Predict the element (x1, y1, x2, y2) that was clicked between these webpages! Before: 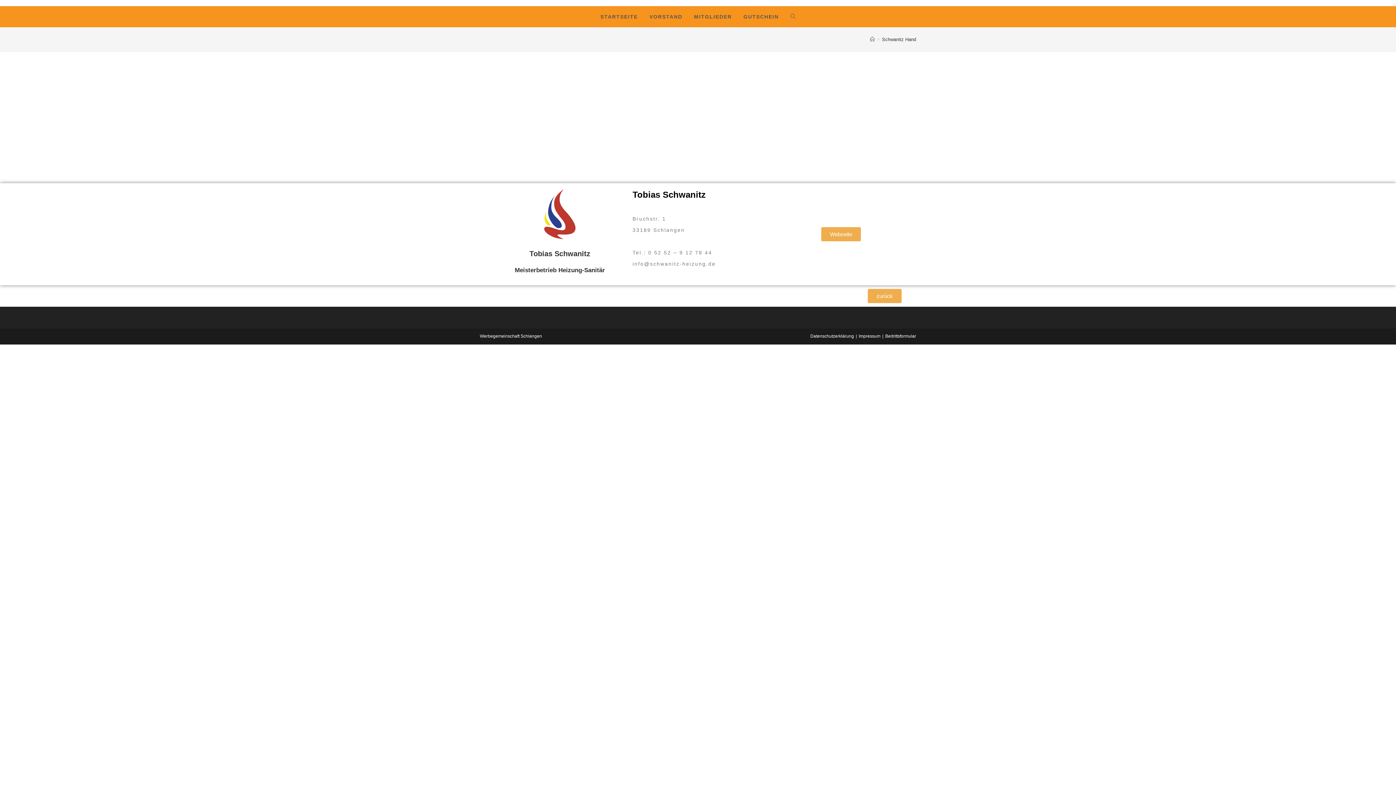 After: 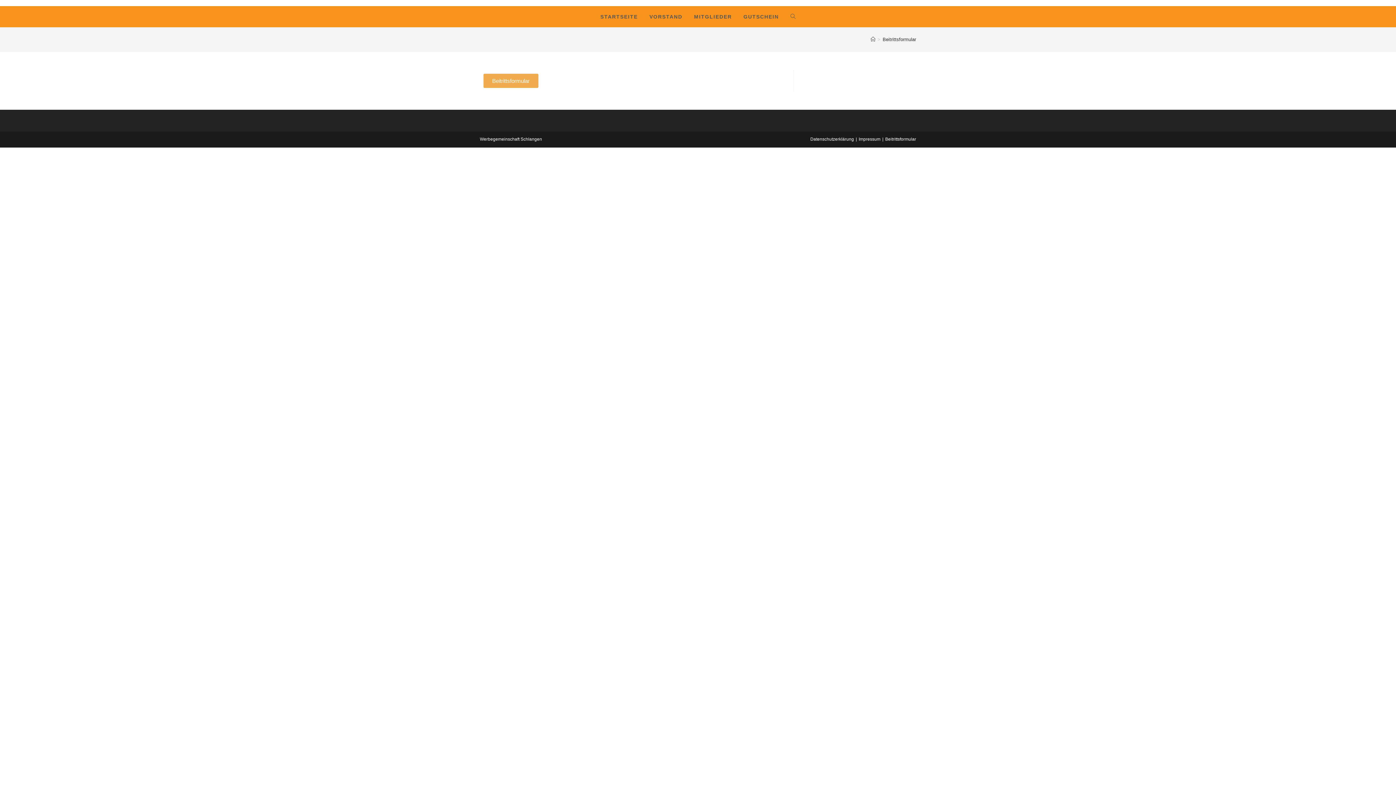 Action: label: Beitrittsformular bbox: (885, 333, 916, 338)